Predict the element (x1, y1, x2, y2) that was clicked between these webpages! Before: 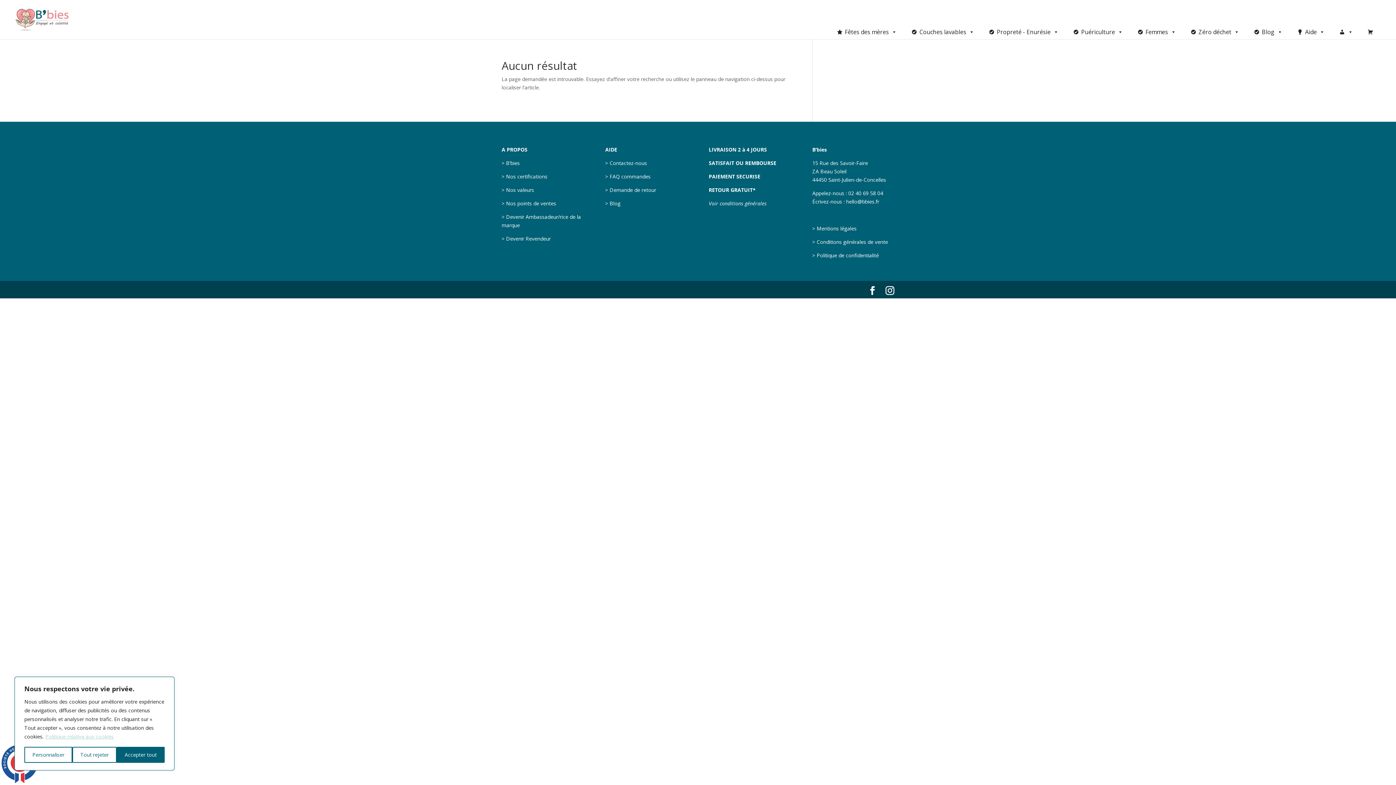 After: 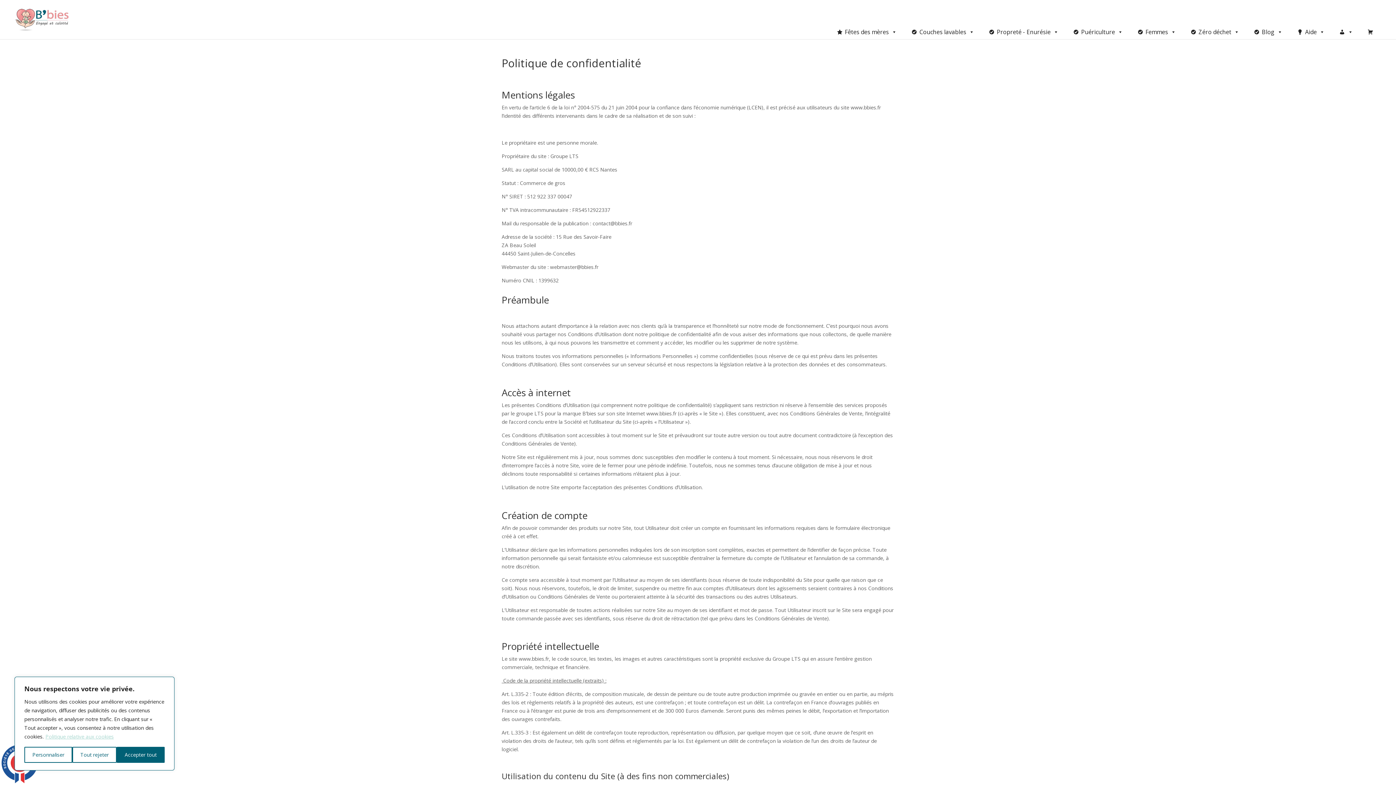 Action: bbox: (812, 225, 856, 231) label: > Mentions légales